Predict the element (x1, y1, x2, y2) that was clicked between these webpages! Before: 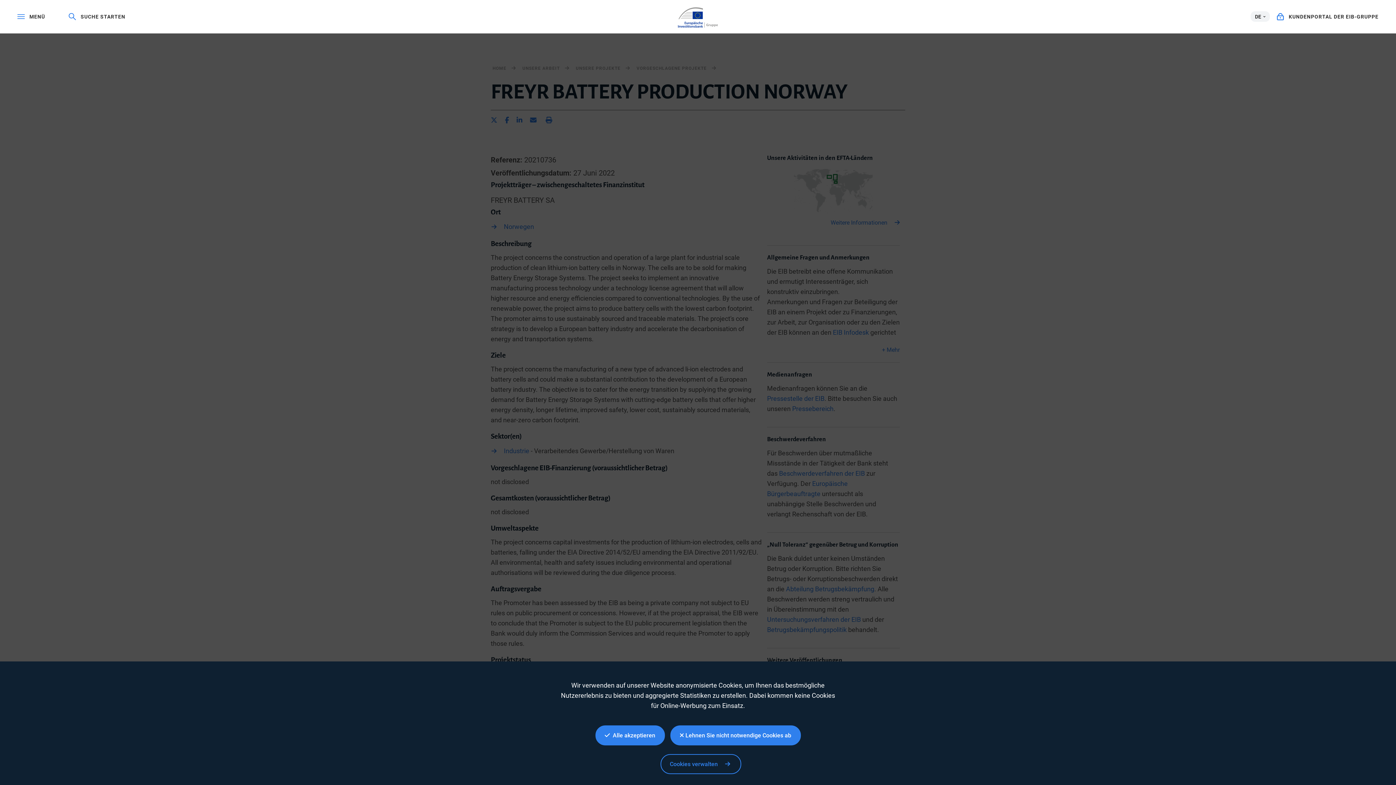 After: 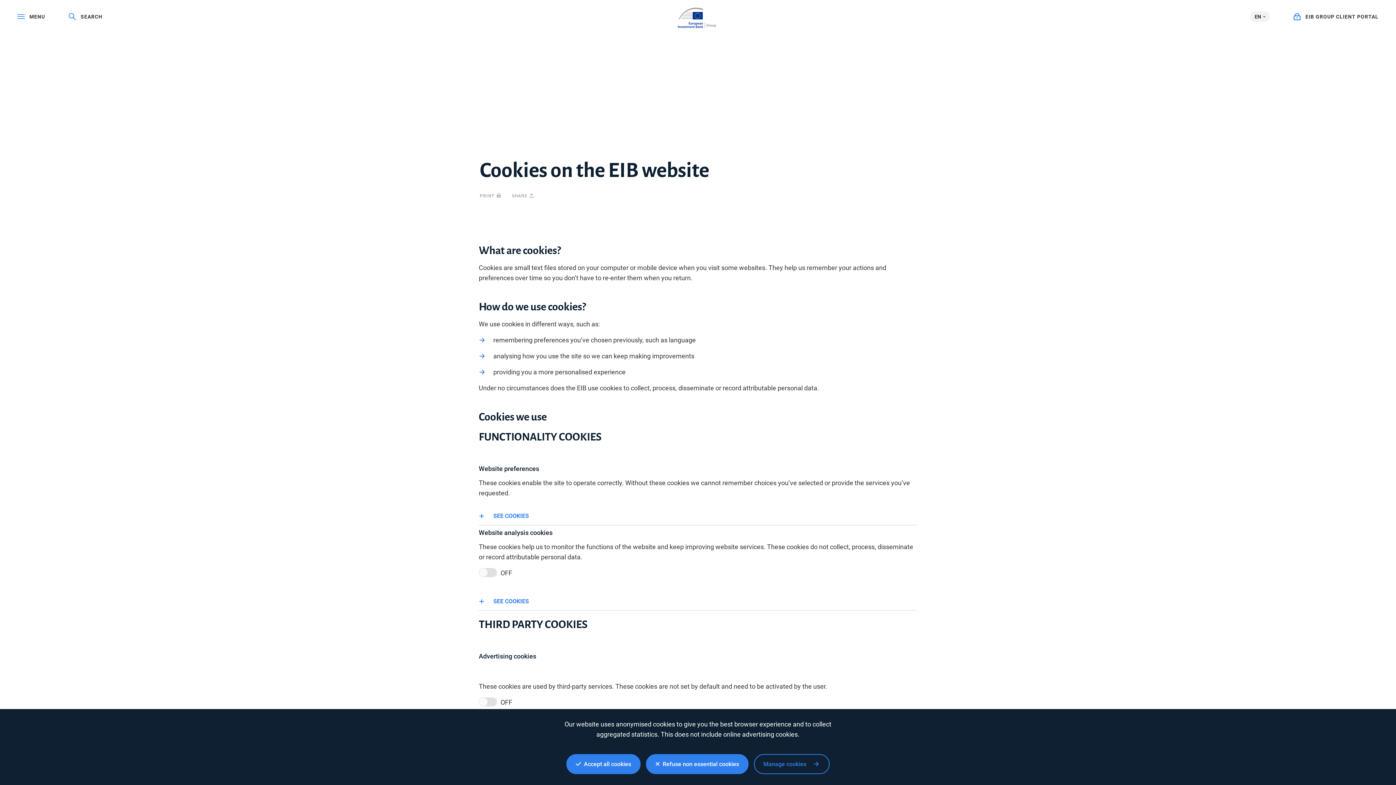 Action: bbox: (660, 754, 741, 774) label: Cookies verwalten  